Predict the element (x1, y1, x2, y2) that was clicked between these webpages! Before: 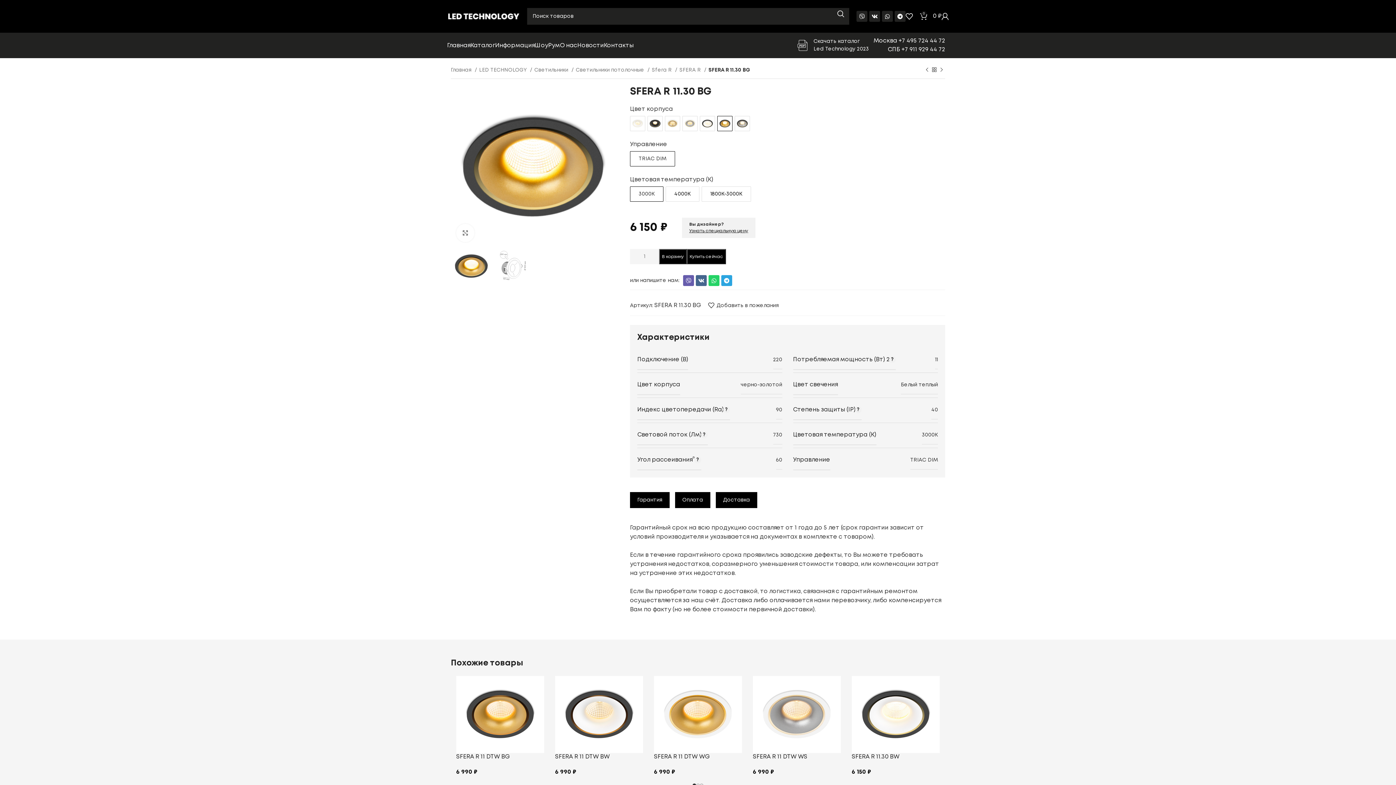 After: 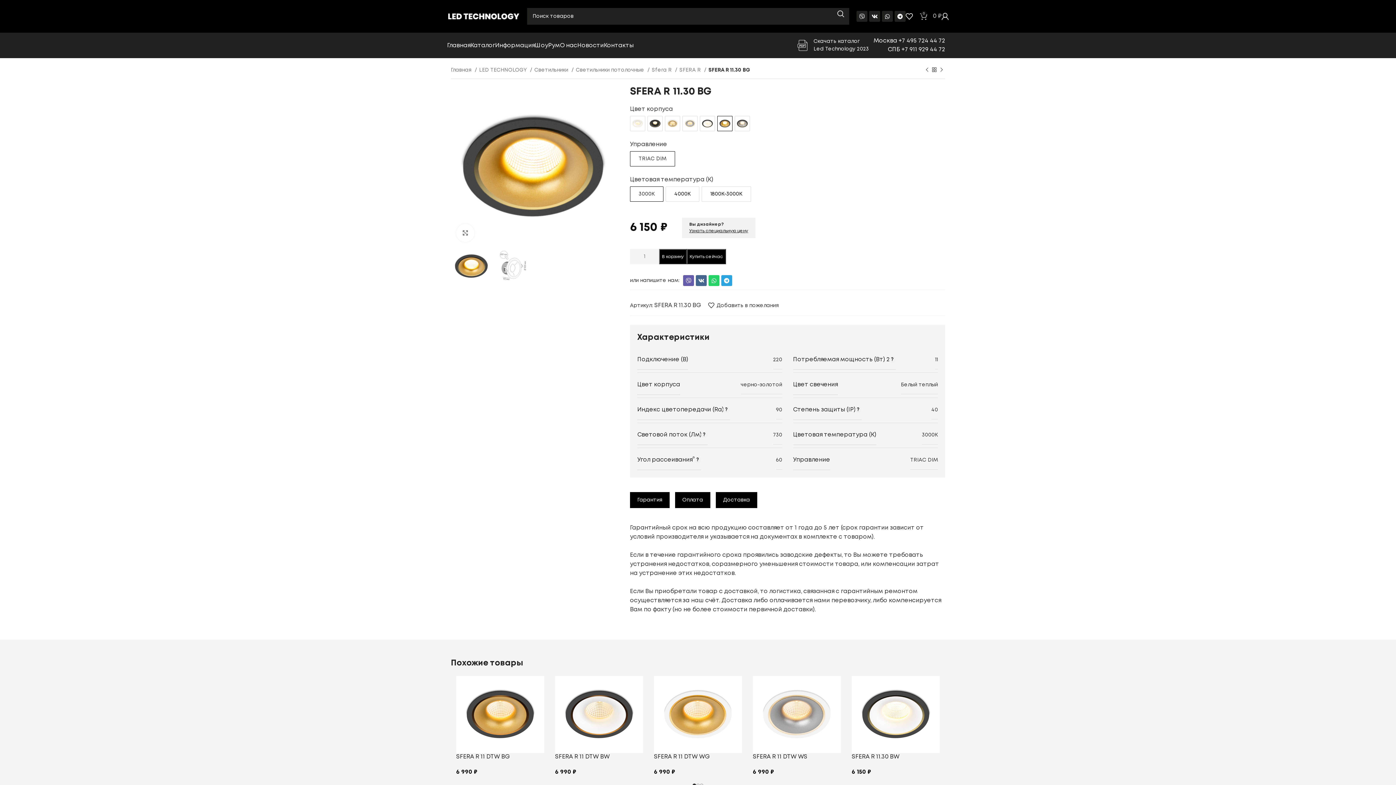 Action: label: 0
0 ₽ bbox: (920, 9, 941, 23)